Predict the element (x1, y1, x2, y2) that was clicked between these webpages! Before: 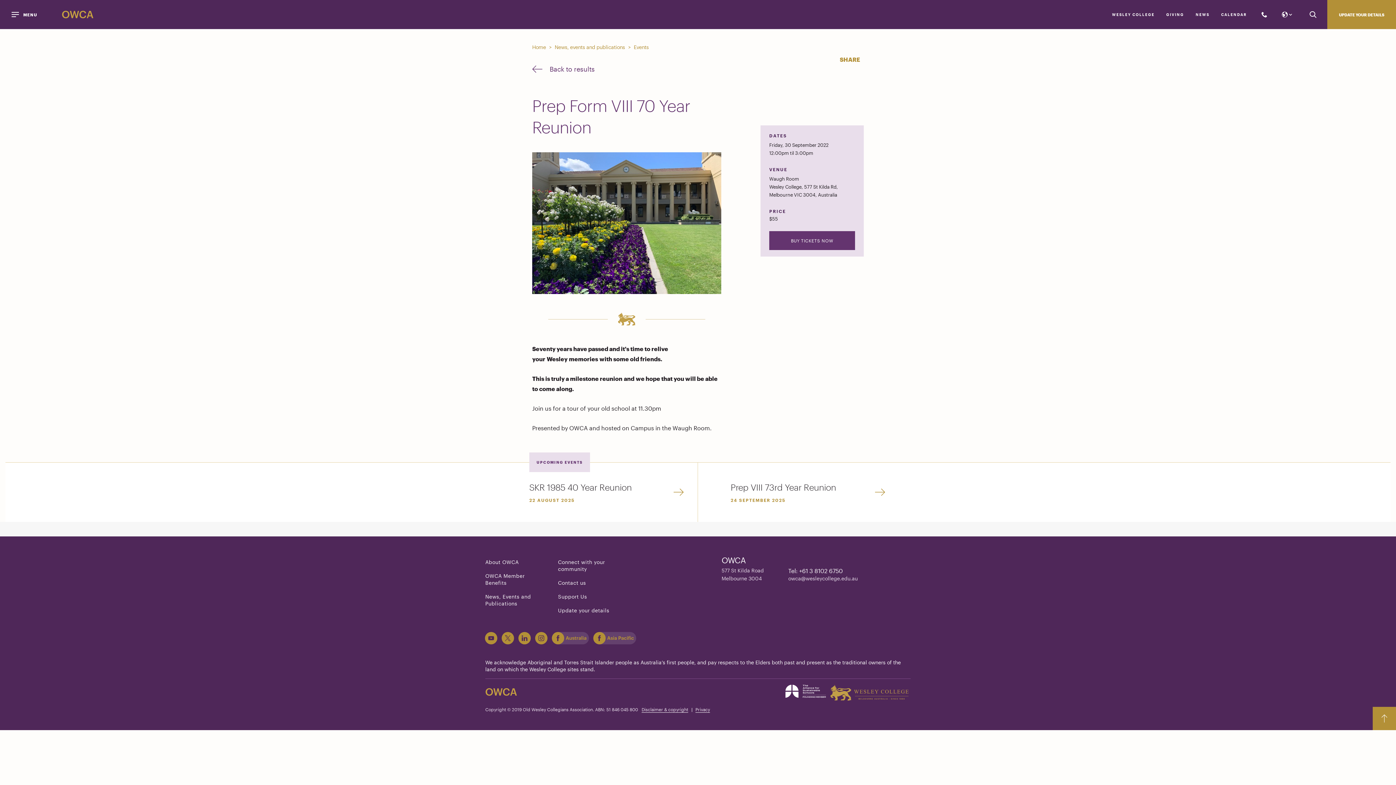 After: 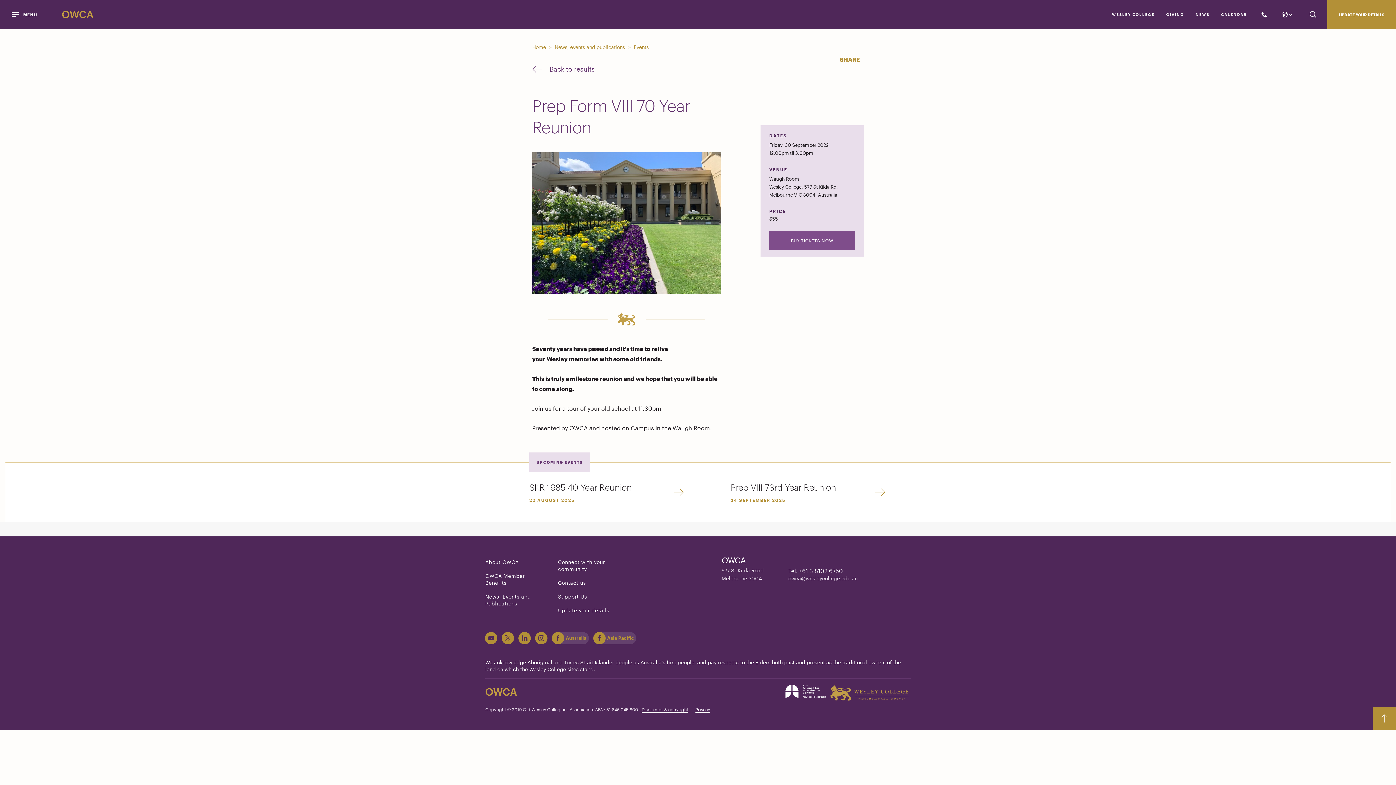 Action: bbox: (769, 231, 855, 250) label: BUY TICKETS NOW